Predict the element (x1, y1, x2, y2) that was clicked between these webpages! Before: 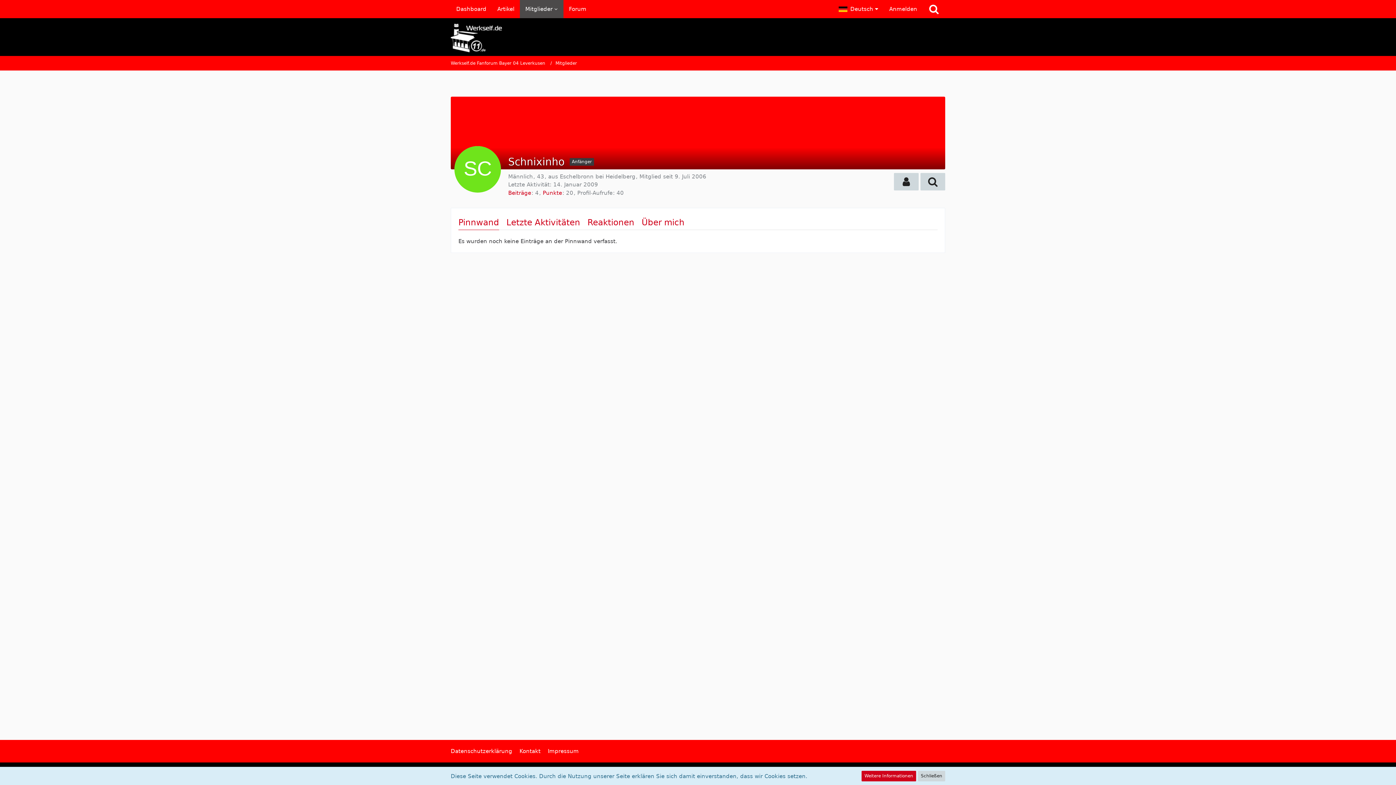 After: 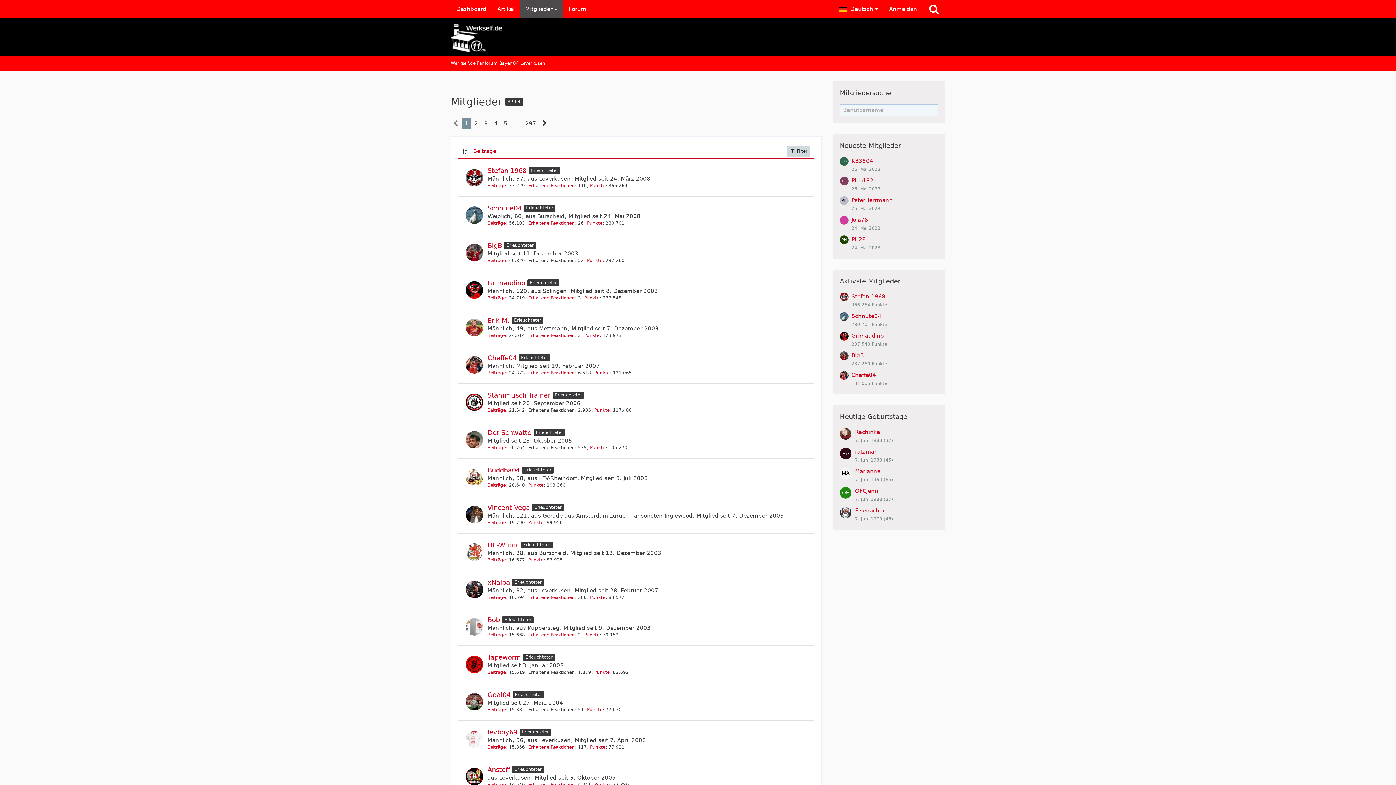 Action: label: Mitglieder bbox: (520, 0, 563, 18)